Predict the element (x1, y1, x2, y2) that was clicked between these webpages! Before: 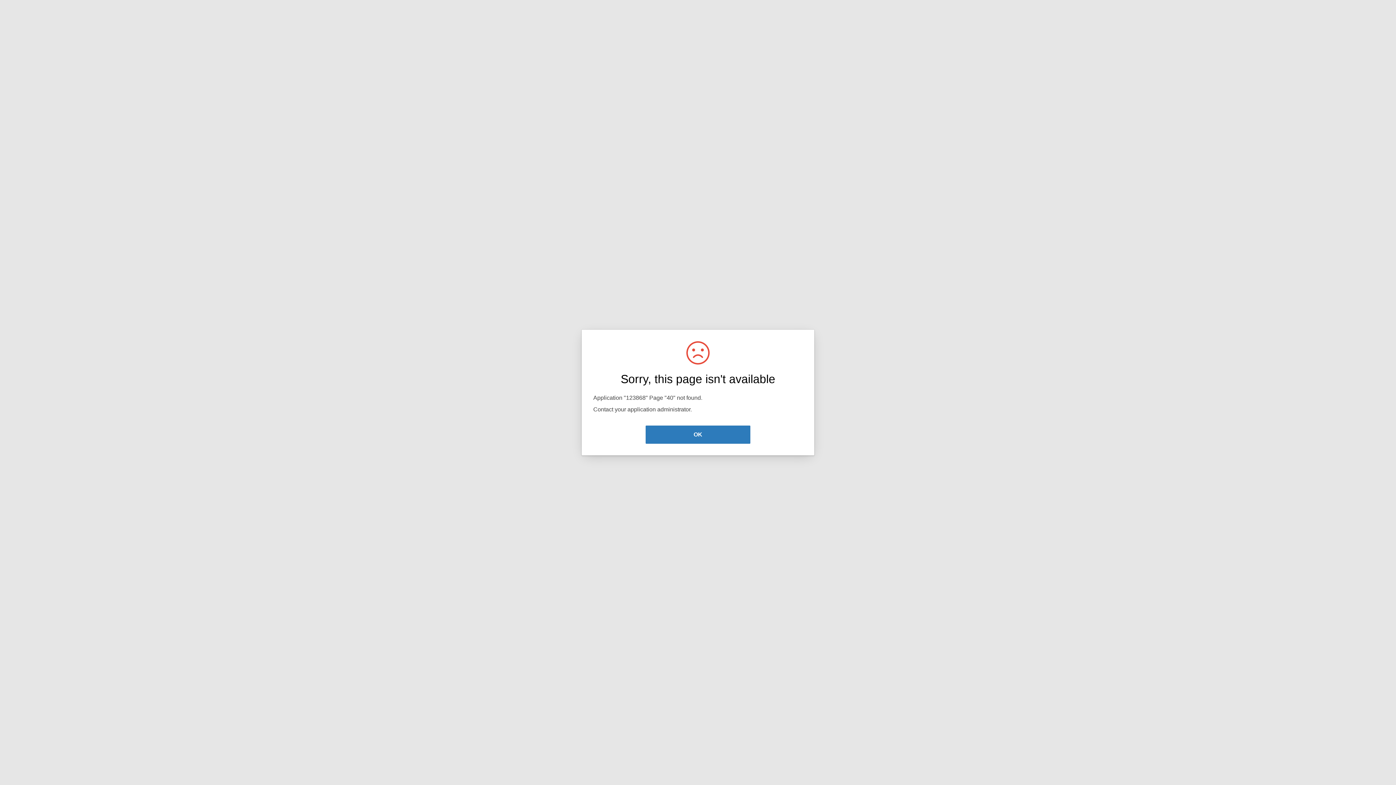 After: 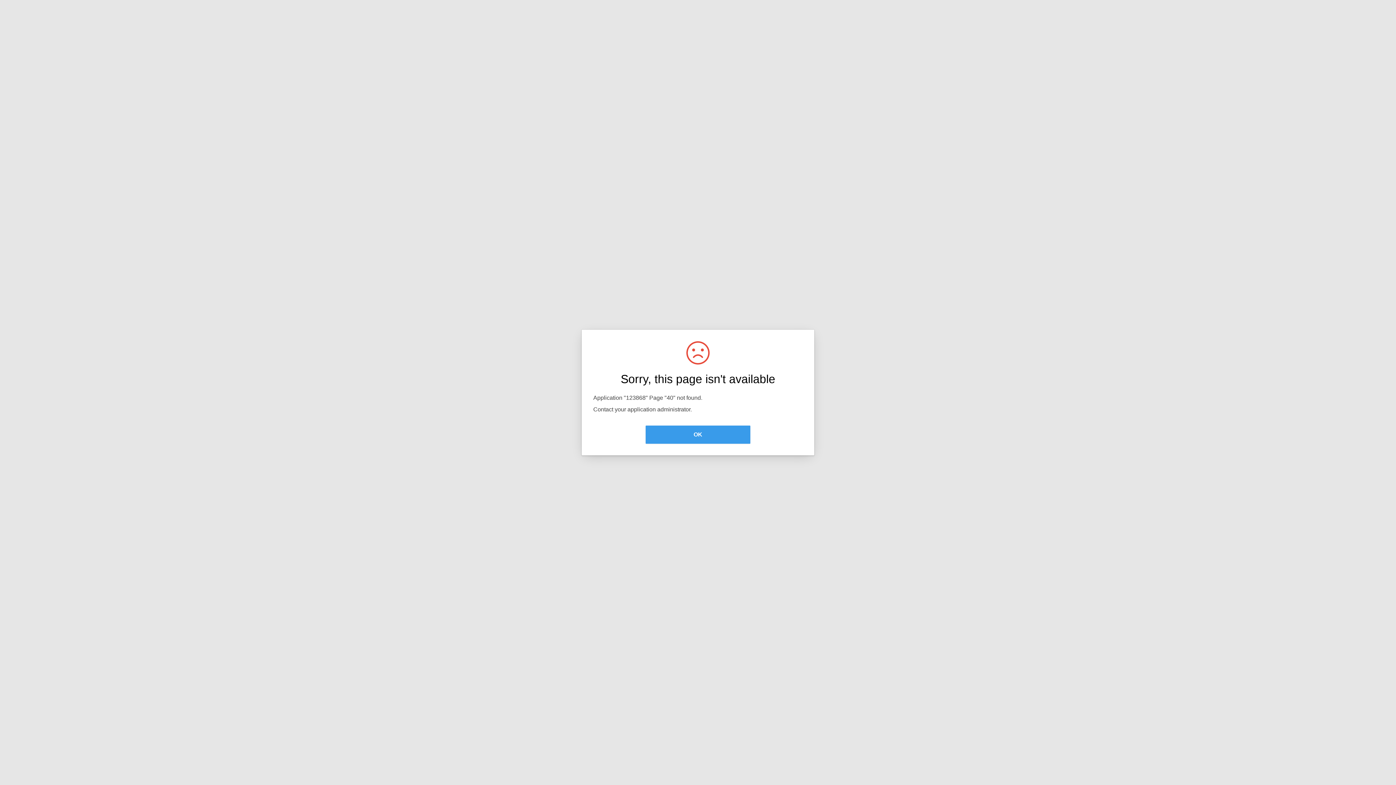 Action: bbox: (645, 425, 750, 444) label: OK